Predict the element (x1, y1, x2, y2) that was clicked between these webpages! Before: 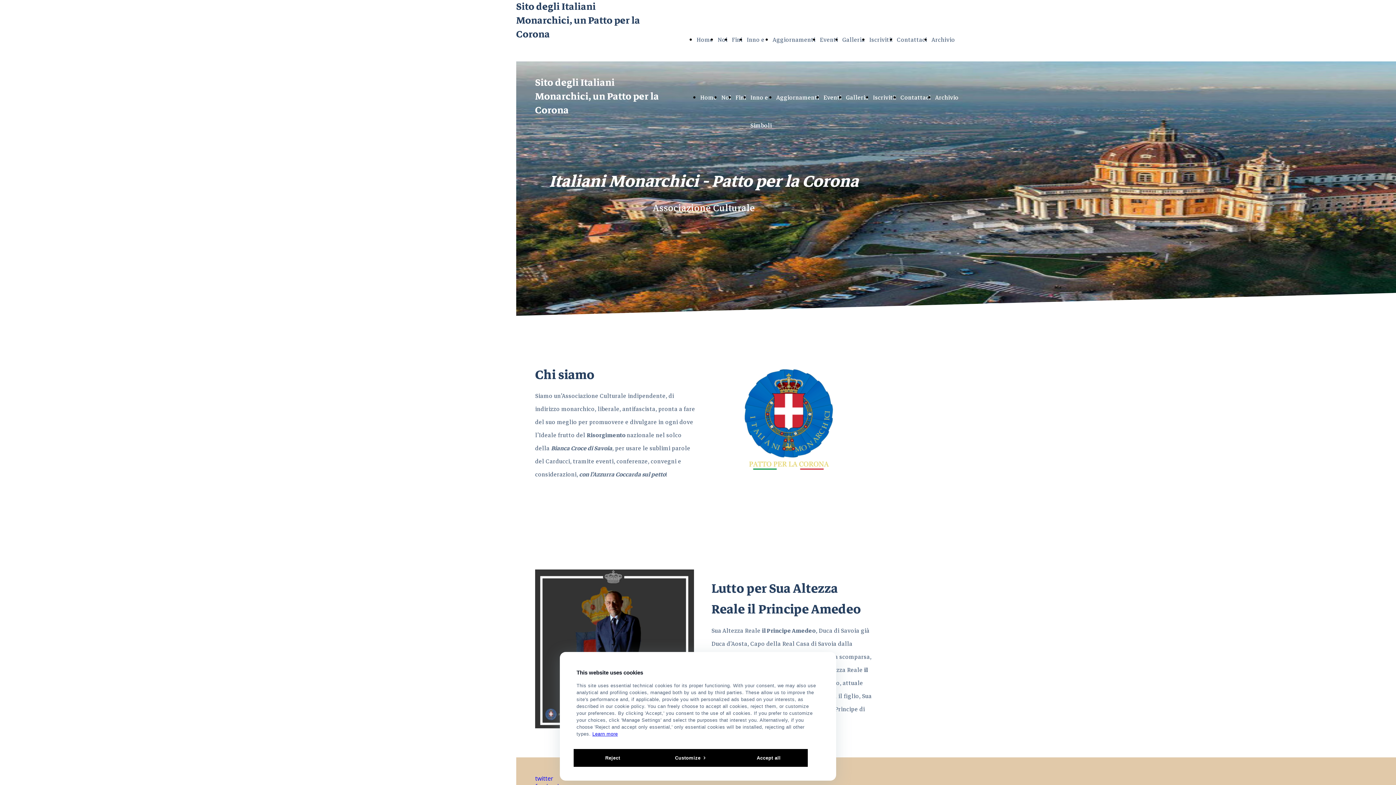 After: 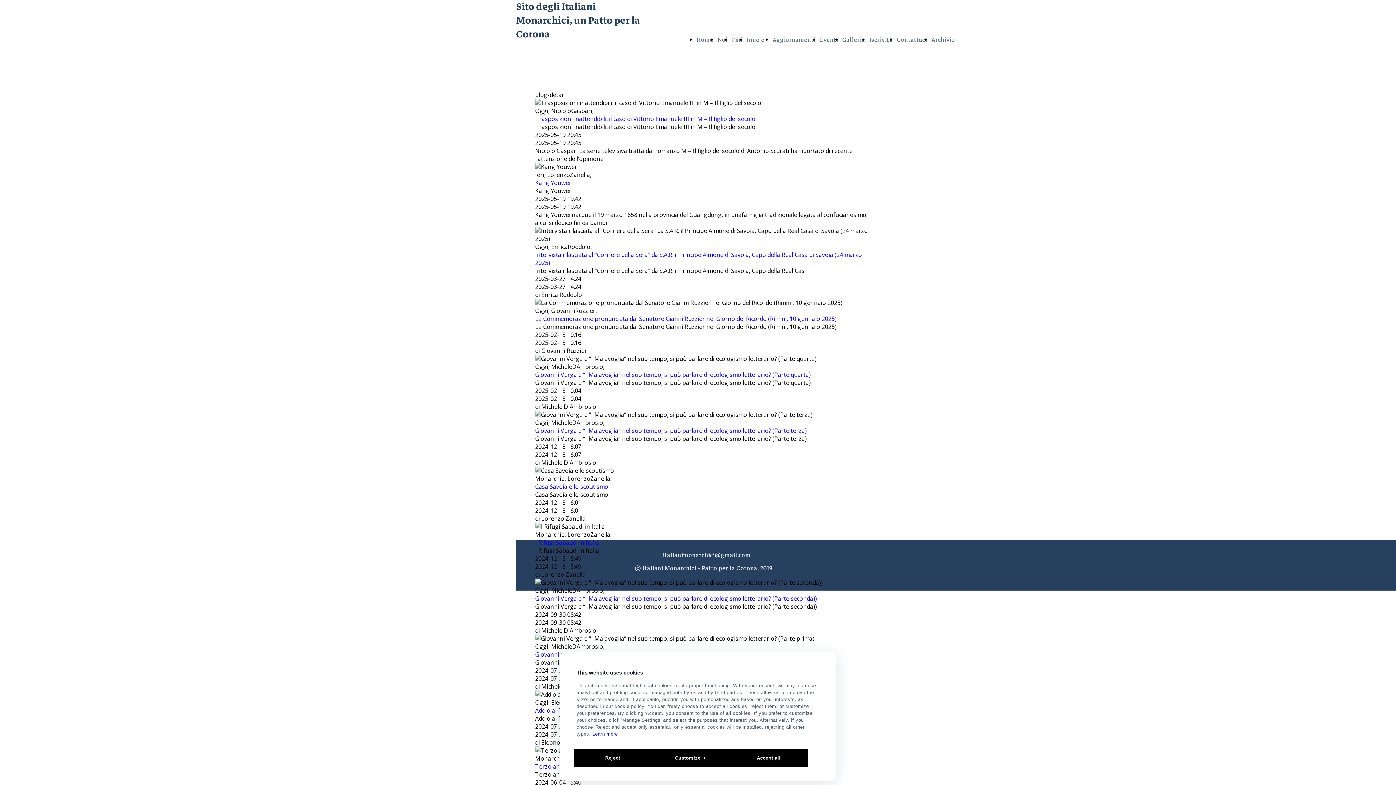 Action: label: Archivio bbox: (931, 35, 955, 44)